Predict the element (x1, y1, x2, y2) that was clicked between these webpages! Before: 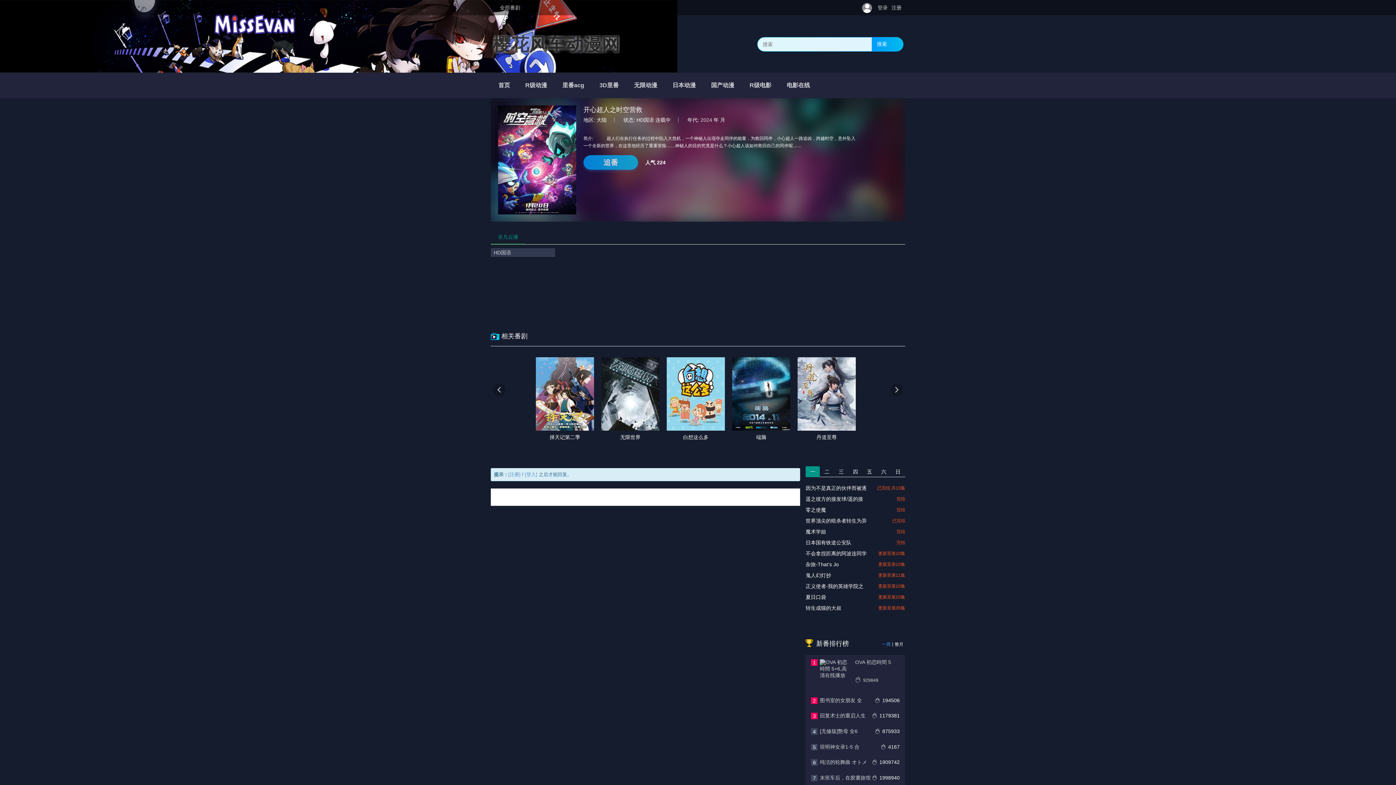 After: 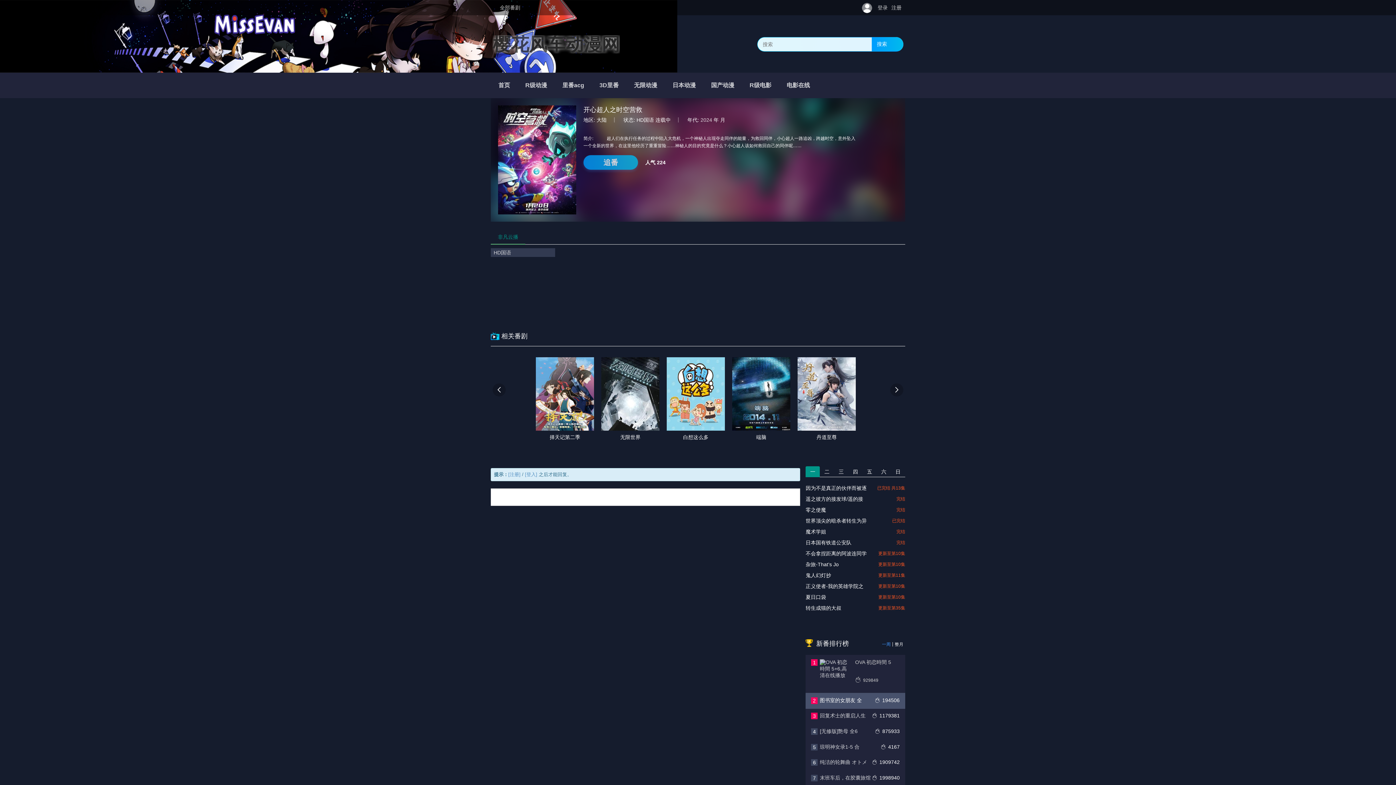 Action: bbox: (820, 697, 862, 703) label: 图书室的女朋友 全